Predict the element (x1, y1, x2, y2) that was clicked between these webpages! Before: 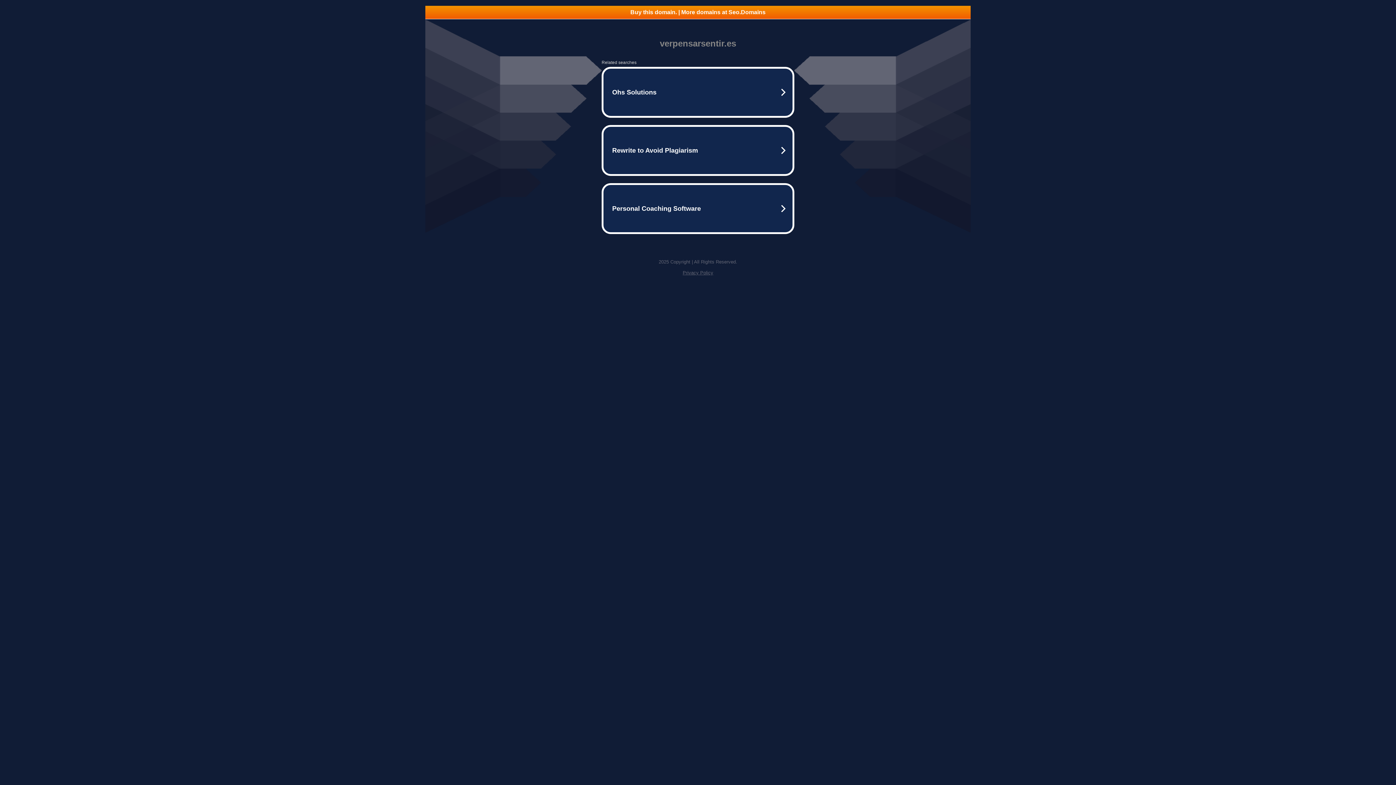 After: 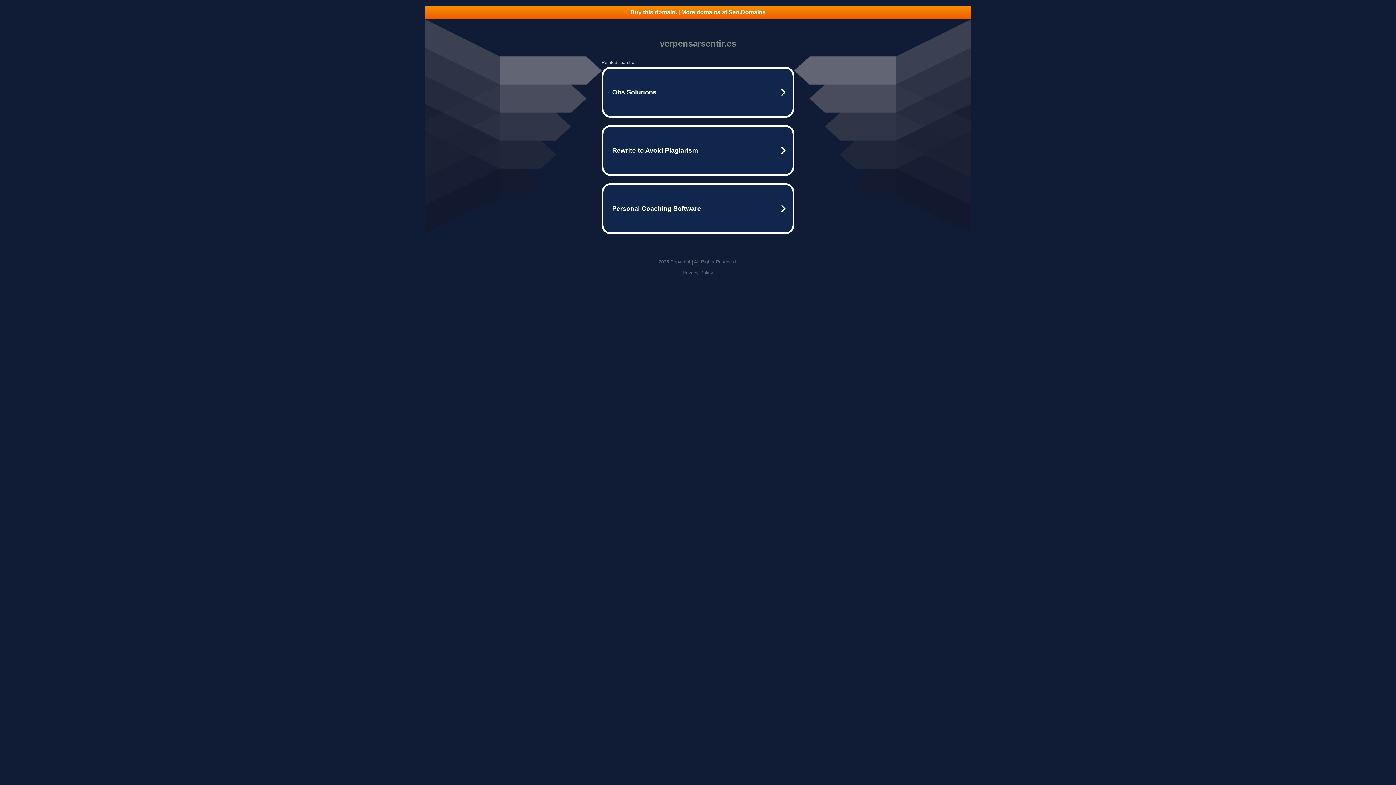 Action: label: Buy this domain. | More domains at Seo.Domains bbox: (425, 5, 970, 18)